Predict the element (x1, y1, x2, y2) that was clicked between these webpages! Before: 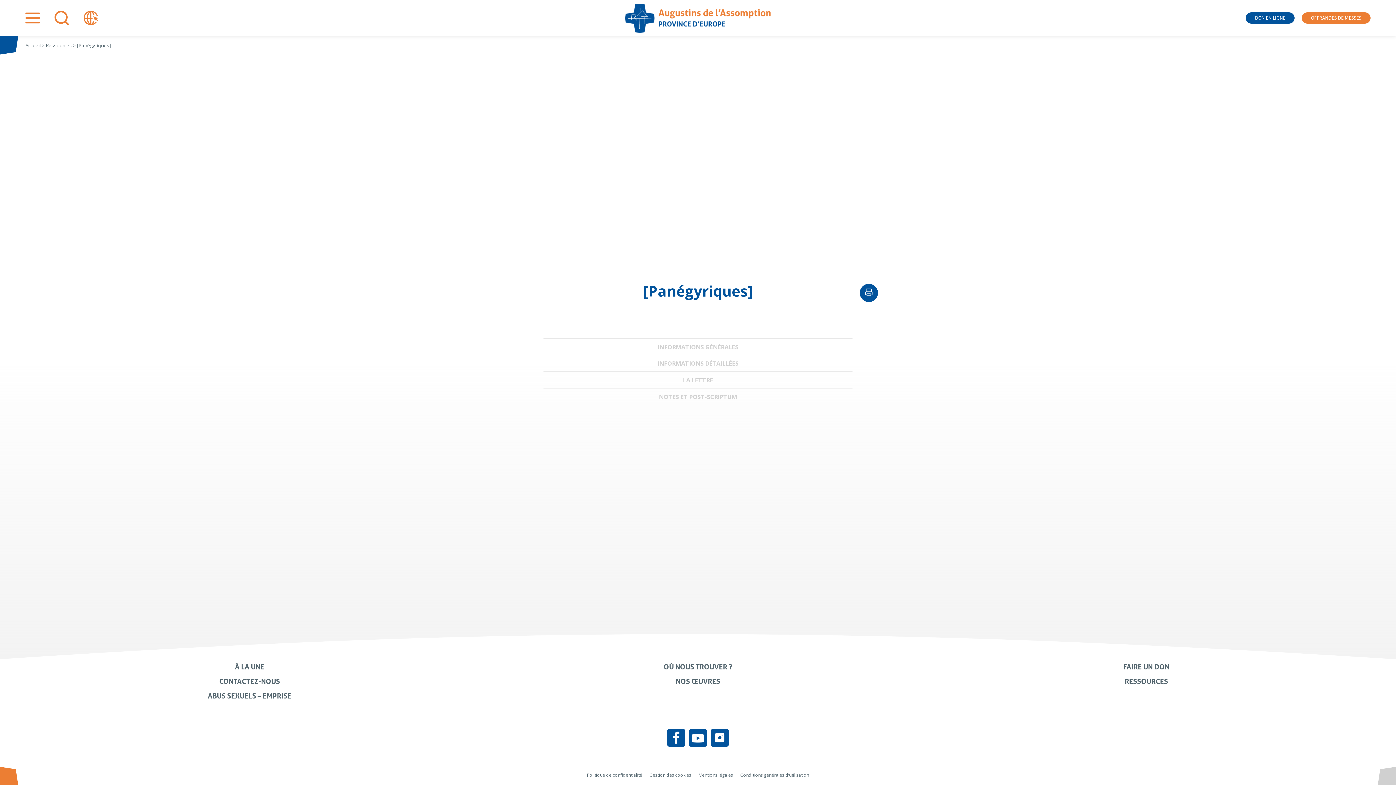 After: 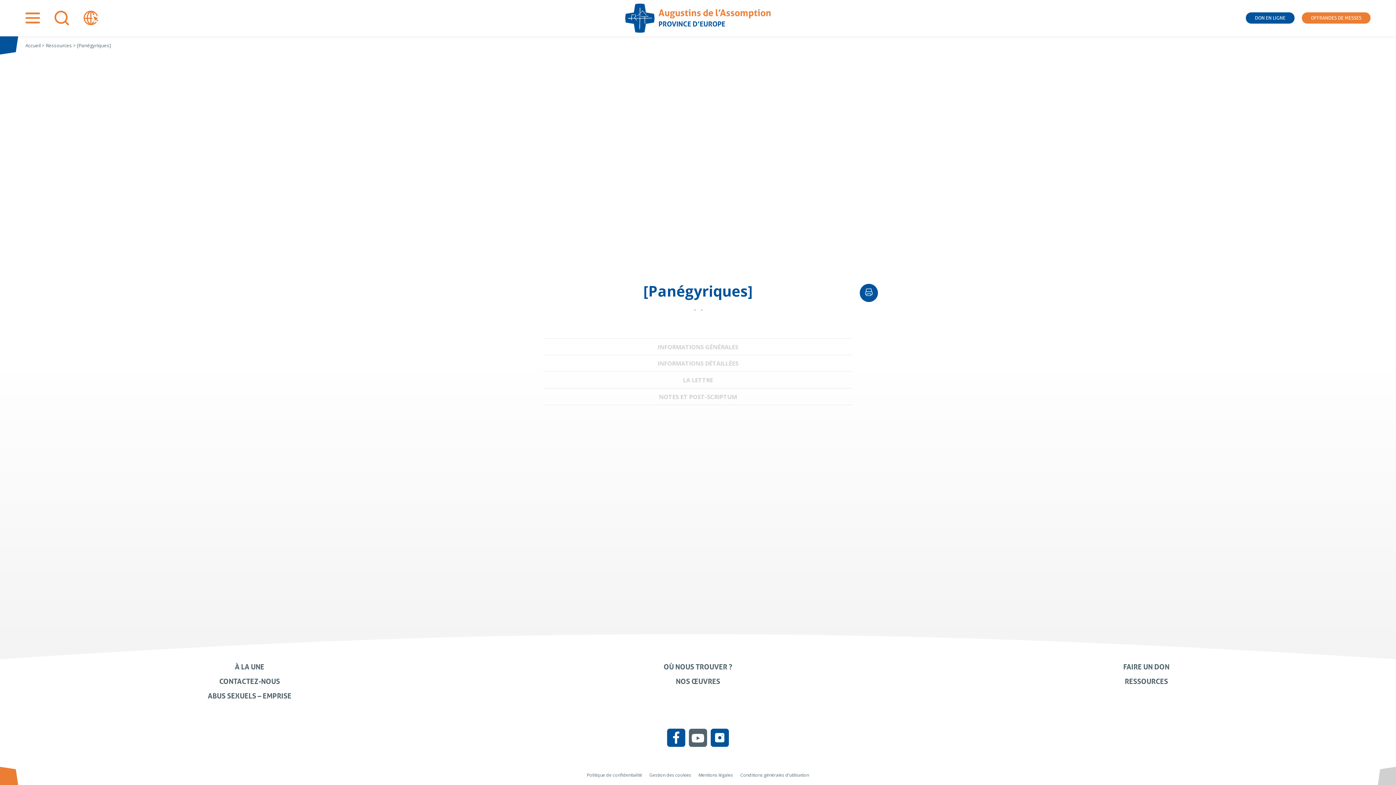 Action: bbox: (689, 729, 707, 747) label: Youtube